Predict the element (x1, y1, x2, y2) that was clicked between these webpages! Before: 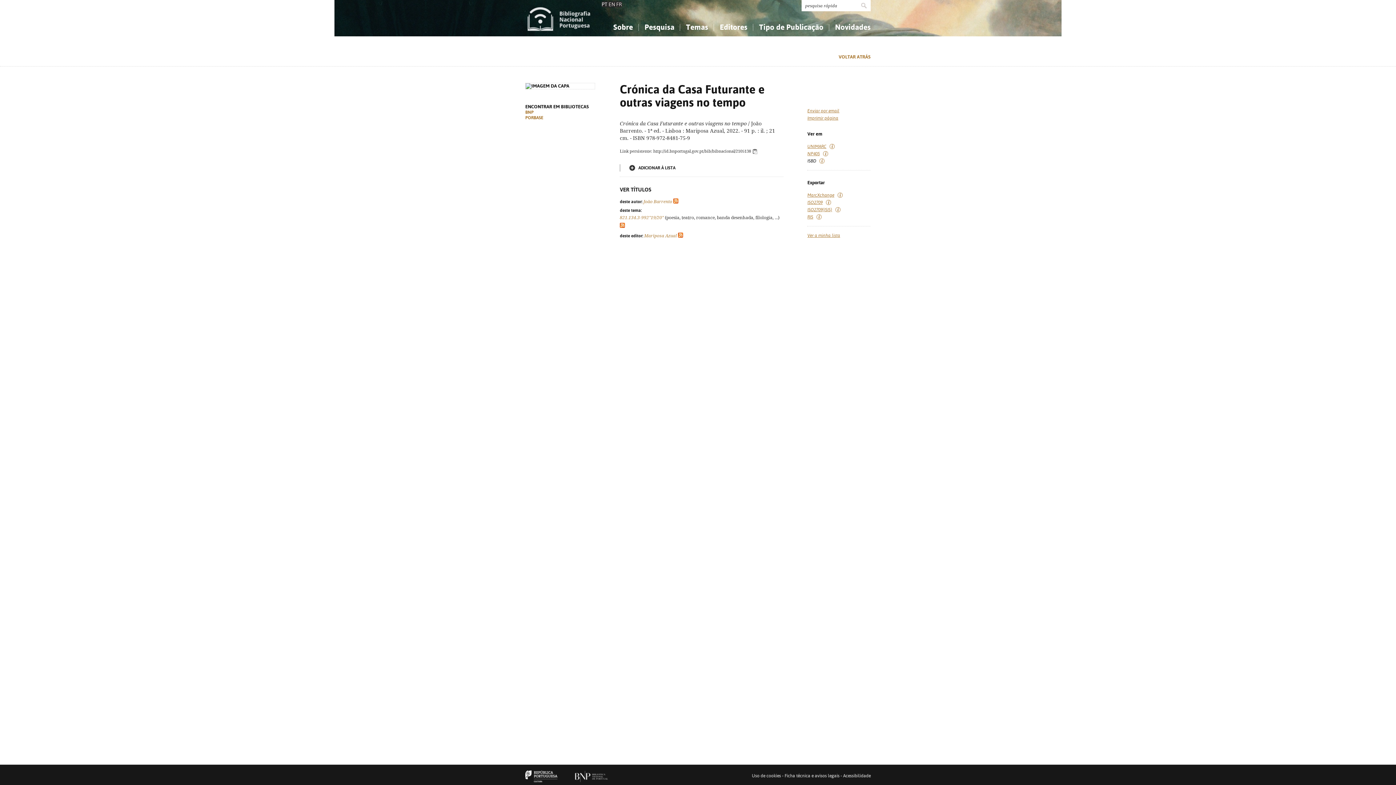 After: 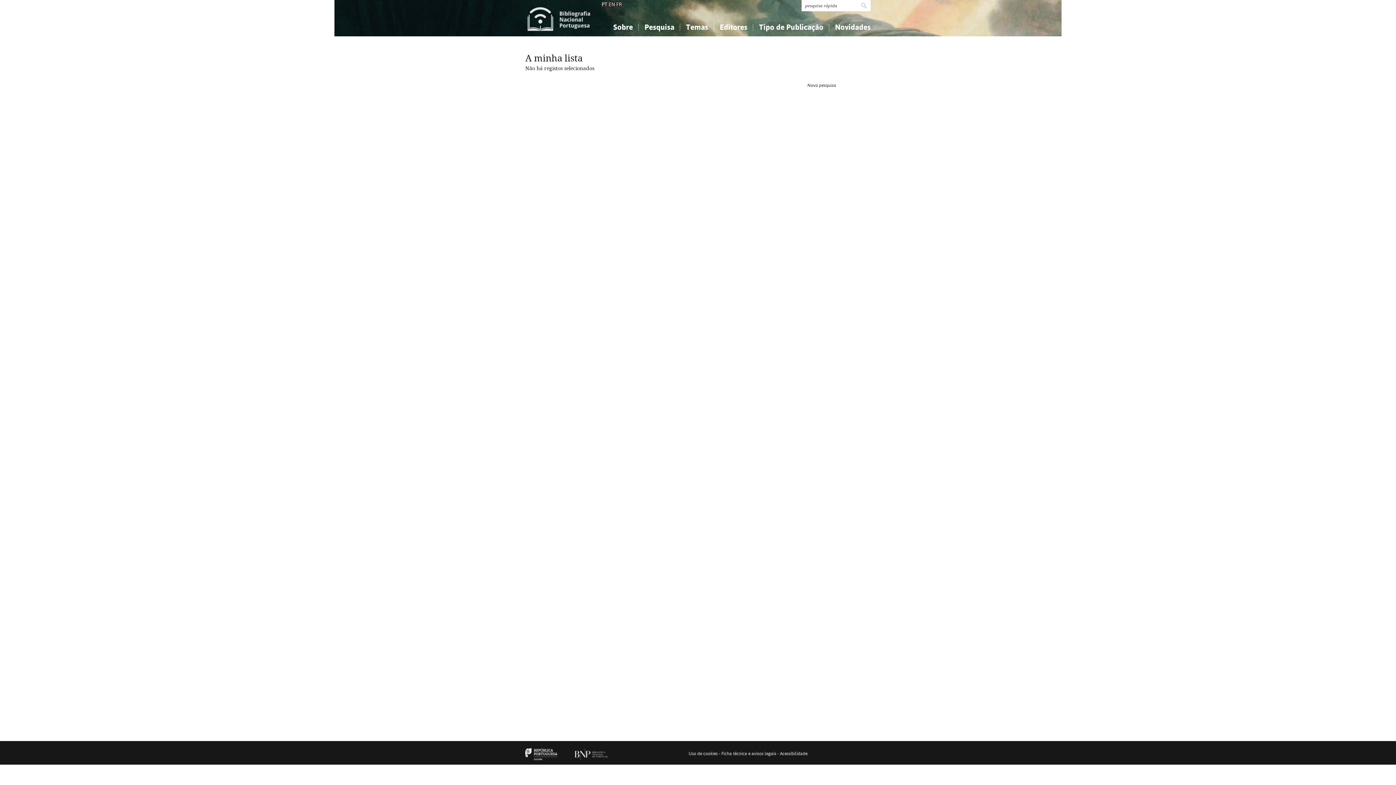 Action: label: Ver a minha lista bbox: (807, 233, 840, 238)